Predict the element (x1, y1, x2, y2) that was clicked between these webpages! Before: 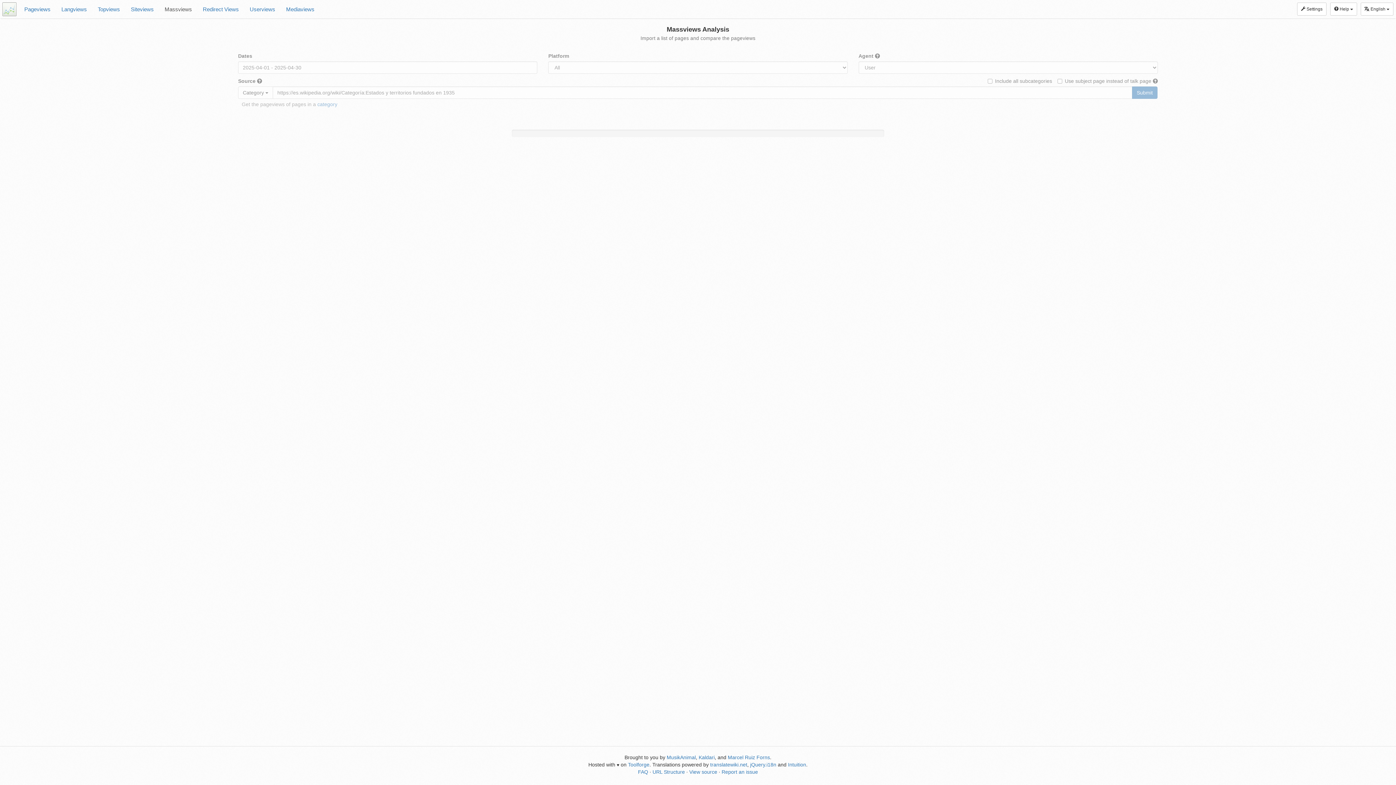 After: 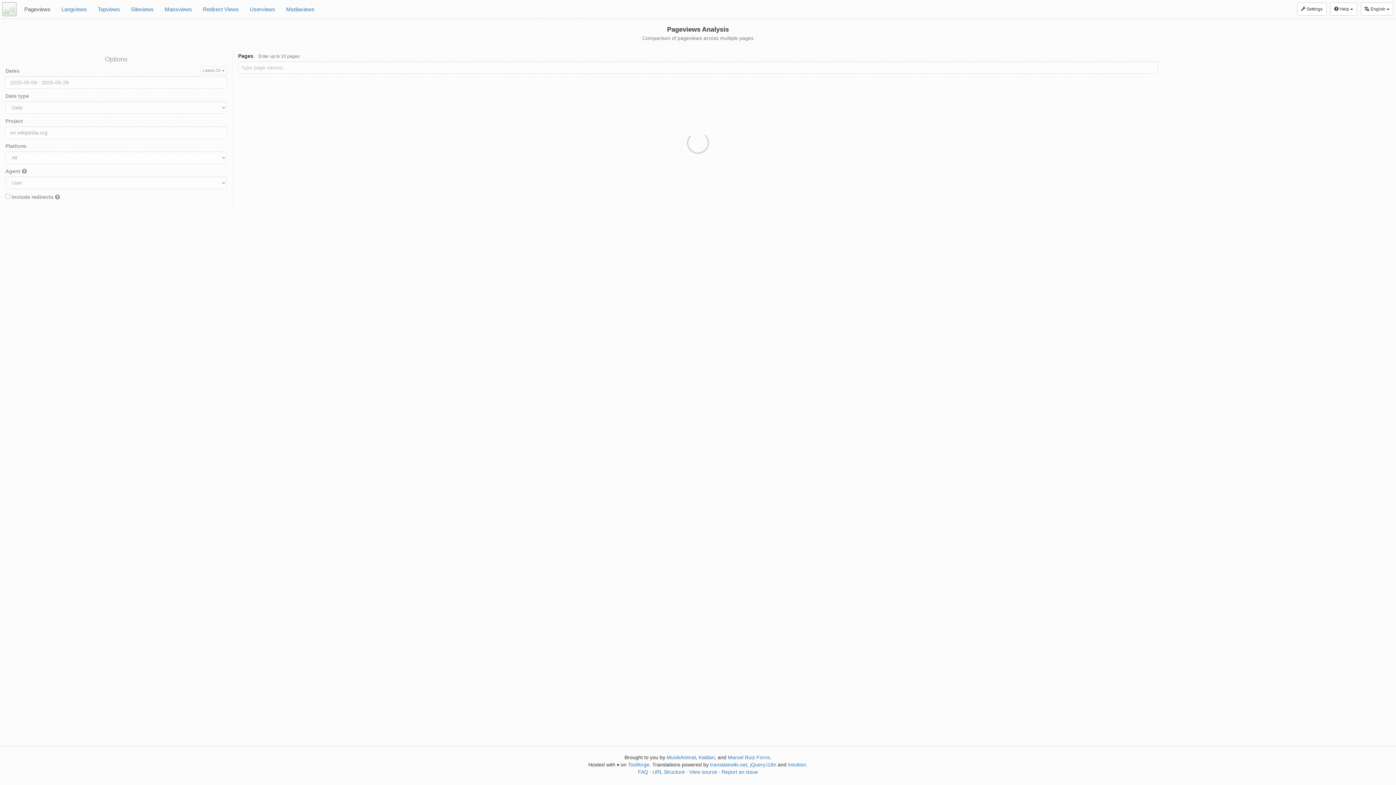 Action: bbox: (18, 0, 56, 18) label: Pageviews